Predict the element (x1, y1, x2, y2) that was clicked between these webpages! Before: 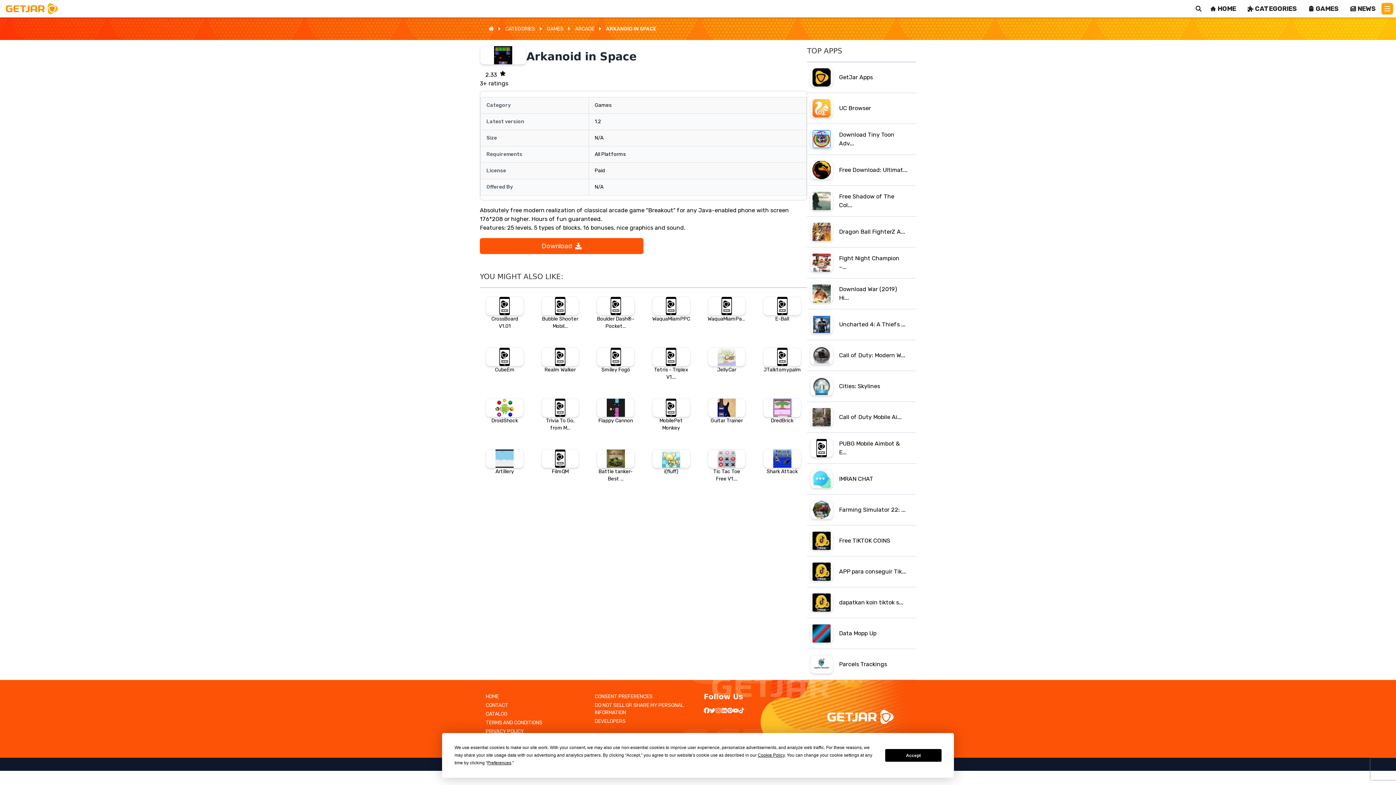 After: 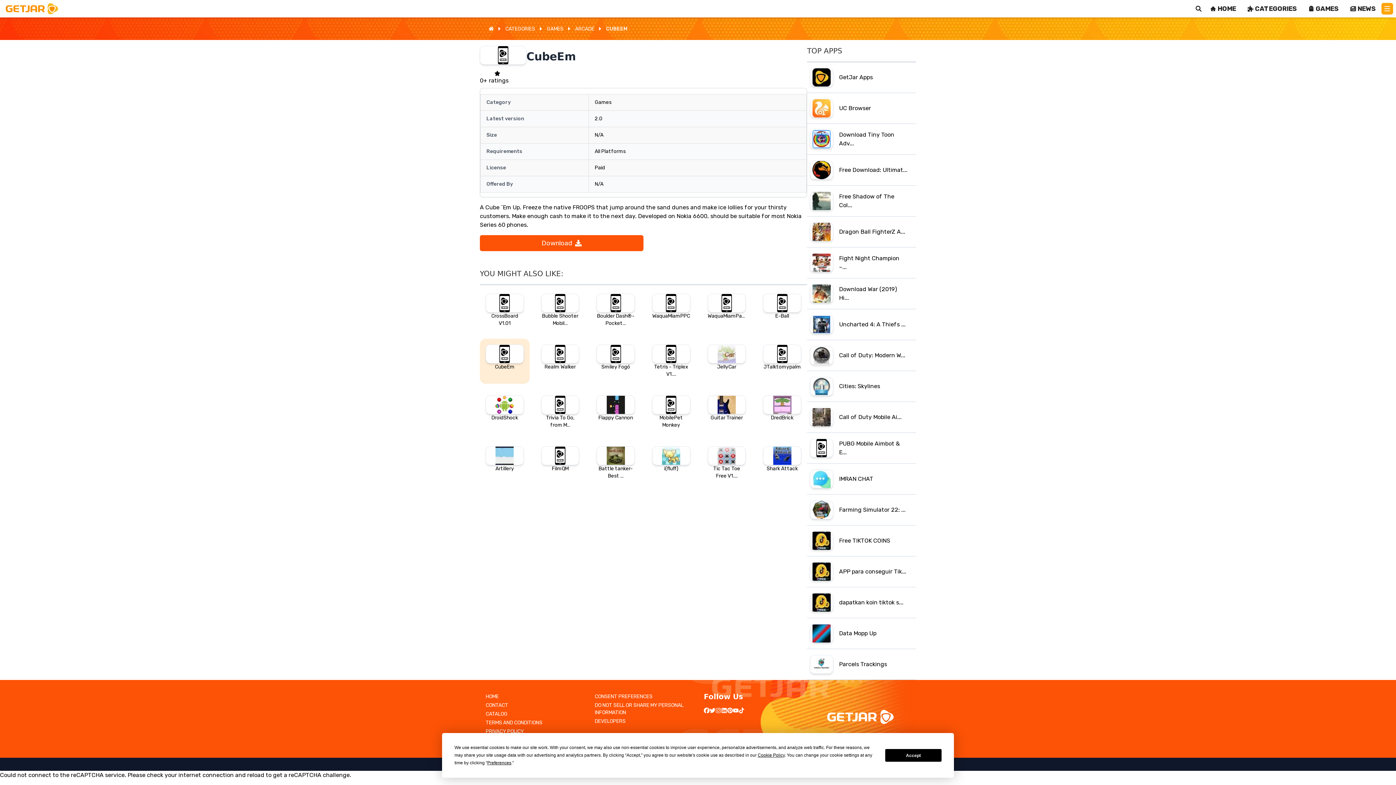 Action: bbox: (480, 341, 529, 386) label: CubeEm